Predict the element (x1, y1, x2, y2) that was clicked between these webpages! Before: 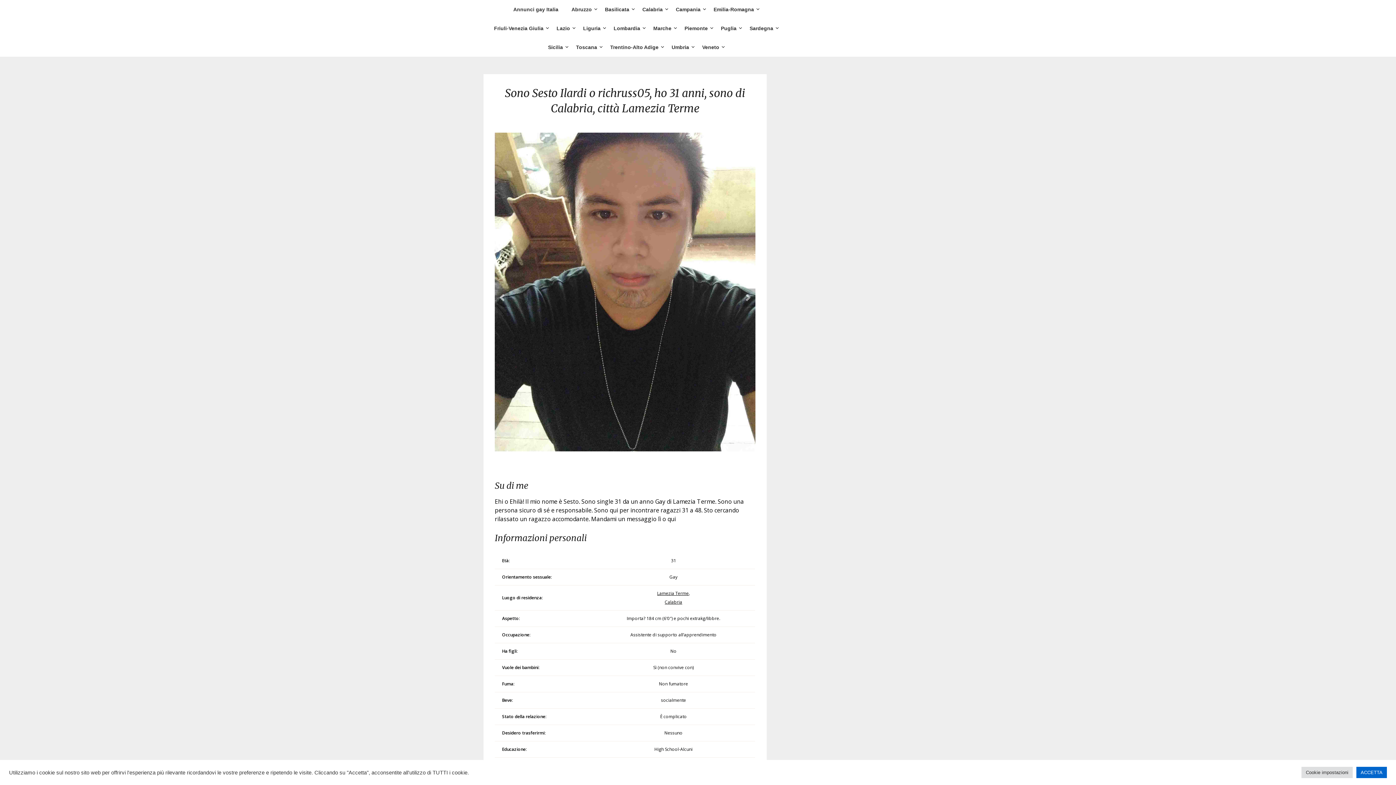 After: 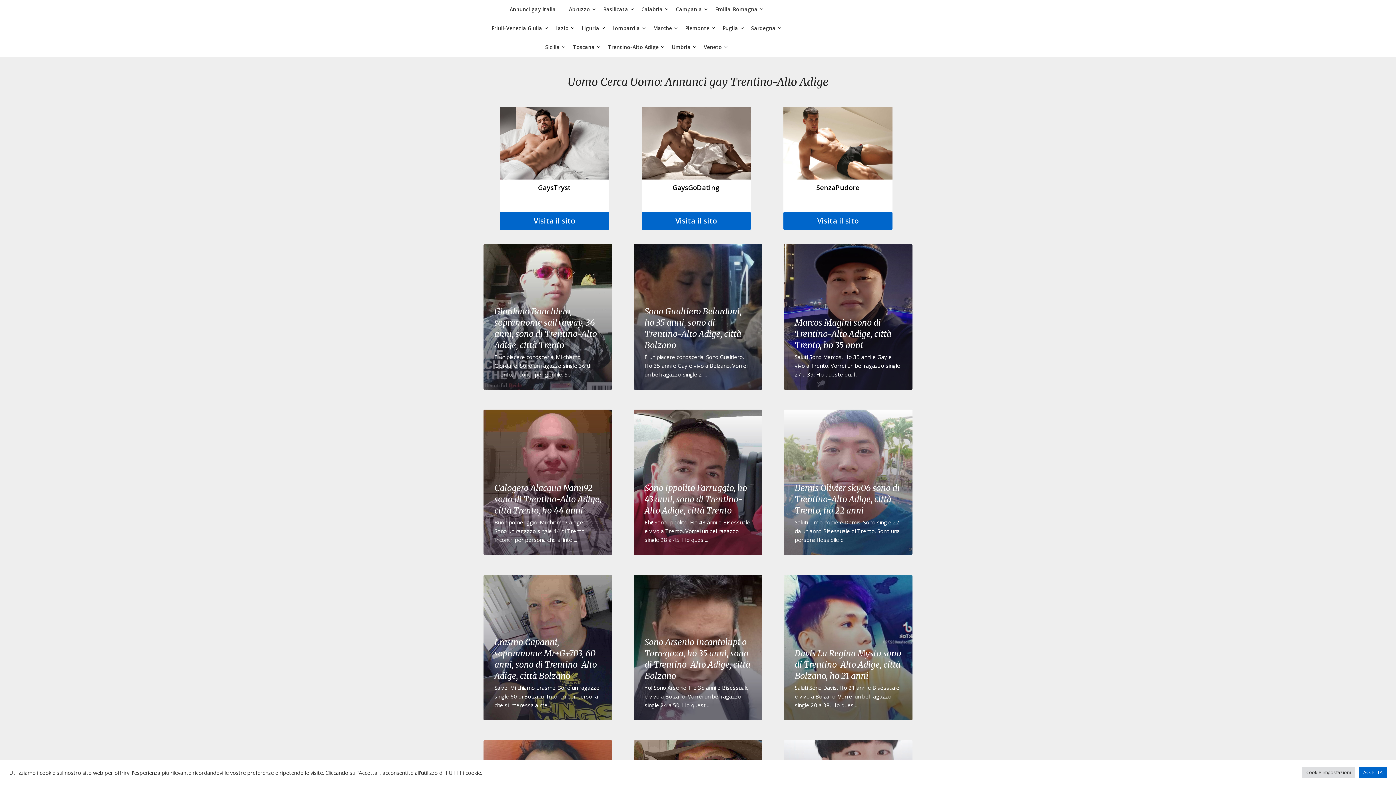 Action: label: Trentino-Alto Adige bbox: (604, 37, 664, 56)